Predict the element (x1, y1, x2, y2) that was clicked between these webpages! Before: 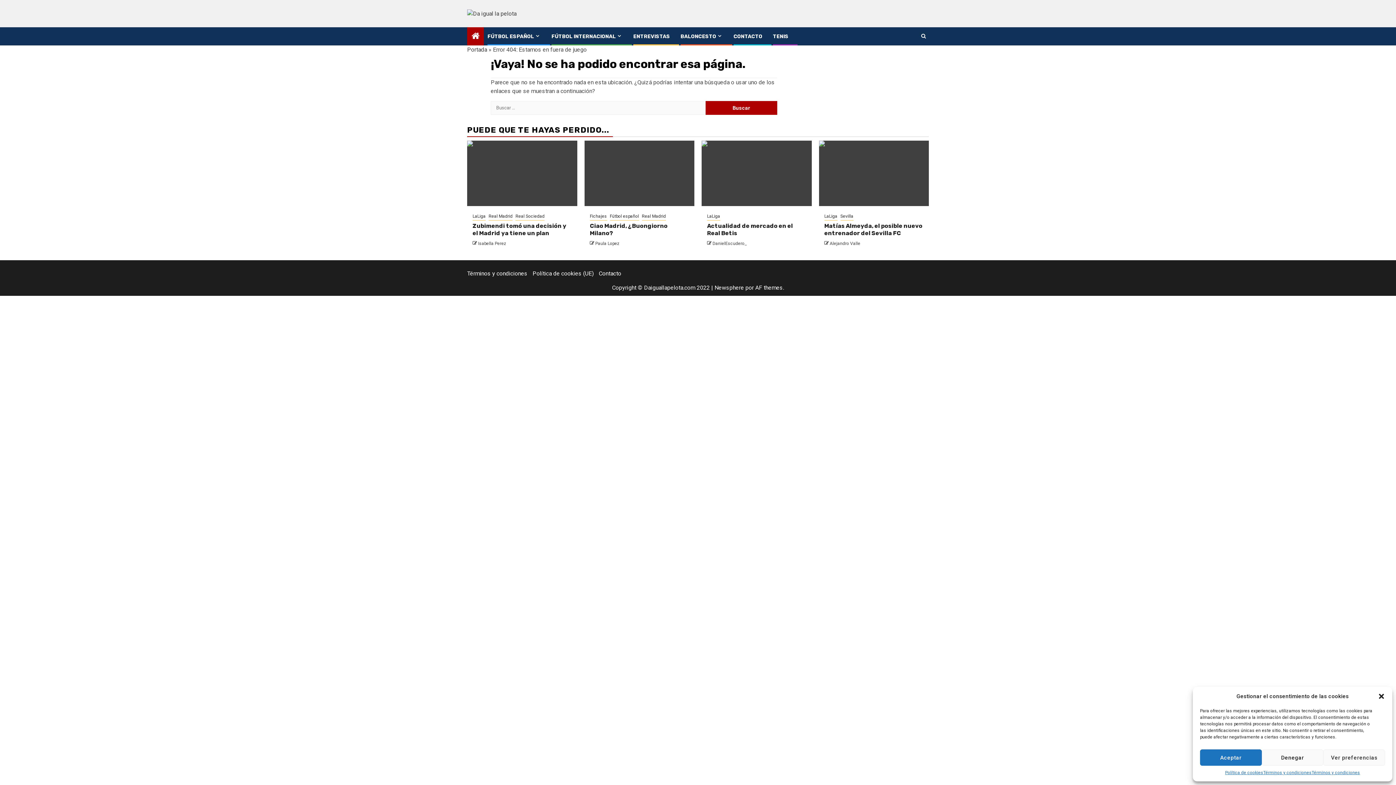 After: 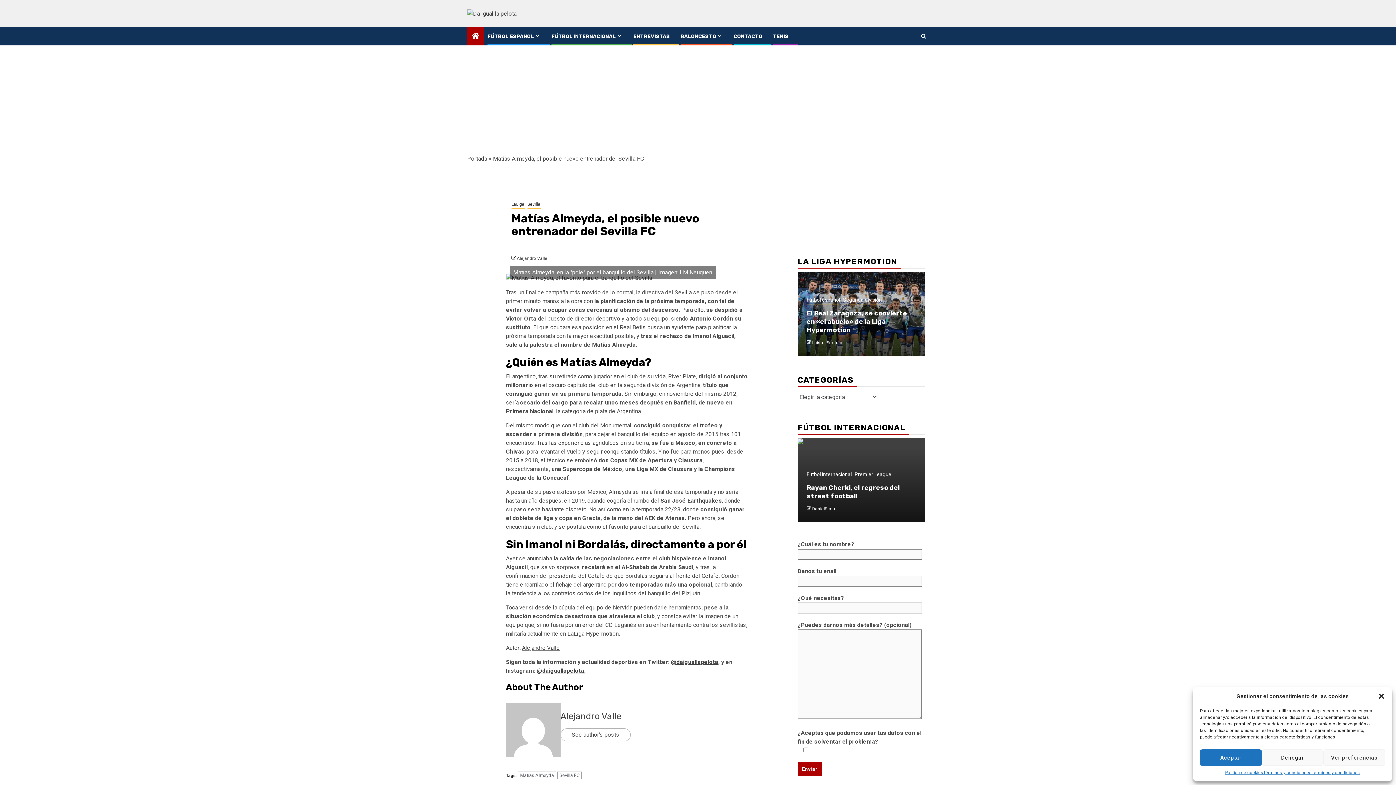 Action: label: Matías Almeyda, el posible nuevo entrenador del Sevilla FC bbox: (819, 140, 929, 206)